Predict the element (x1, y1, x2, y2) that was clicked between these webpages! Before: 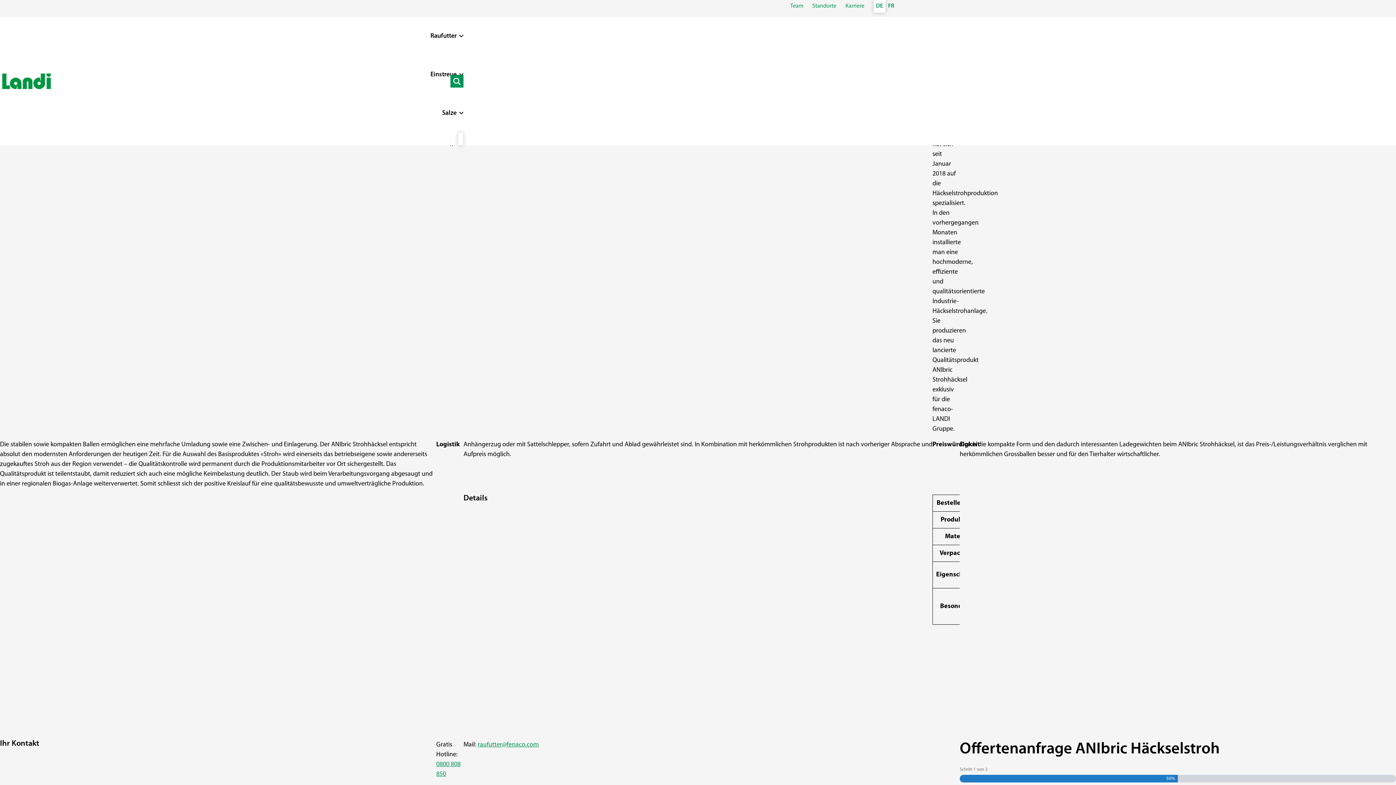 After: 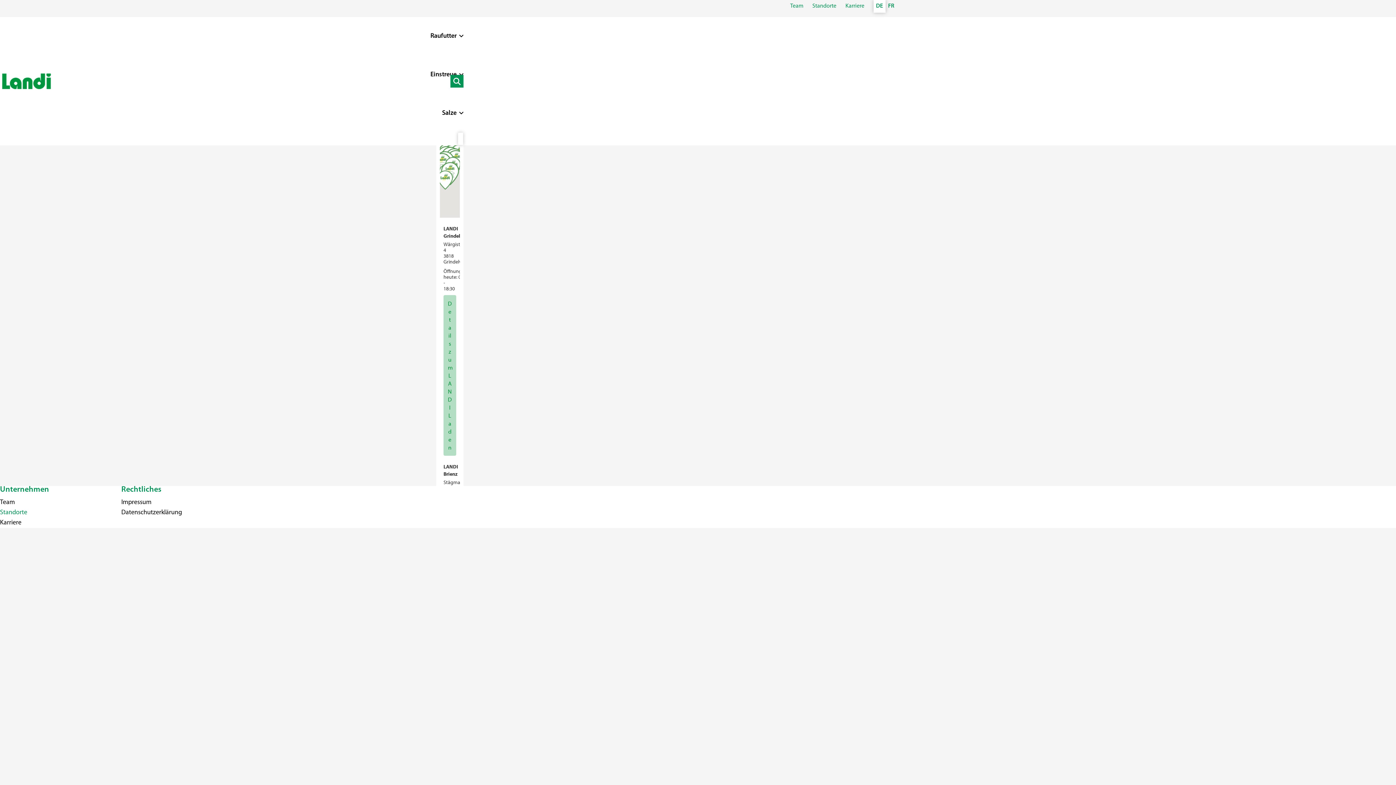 Action: bbox: (812, 1, 836, 10) label: Standorte